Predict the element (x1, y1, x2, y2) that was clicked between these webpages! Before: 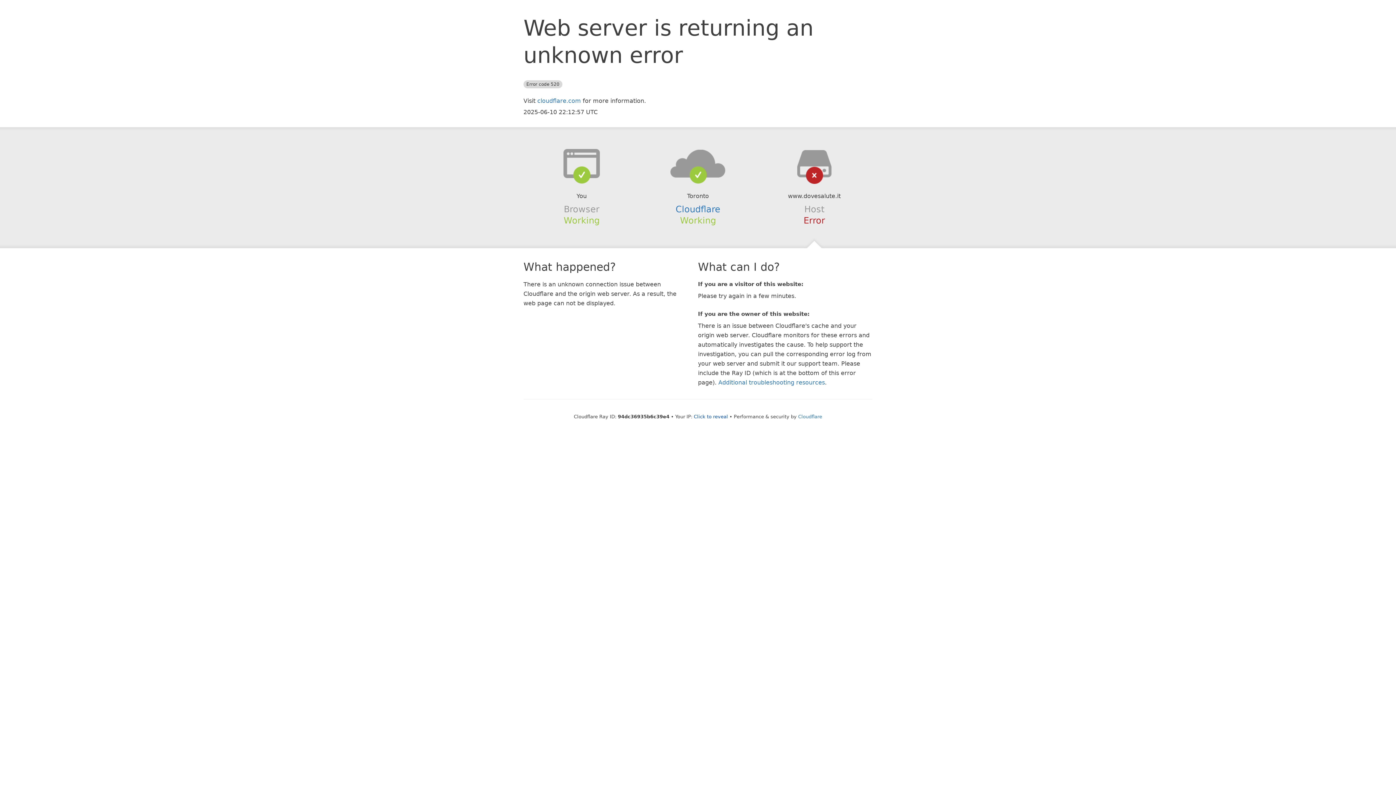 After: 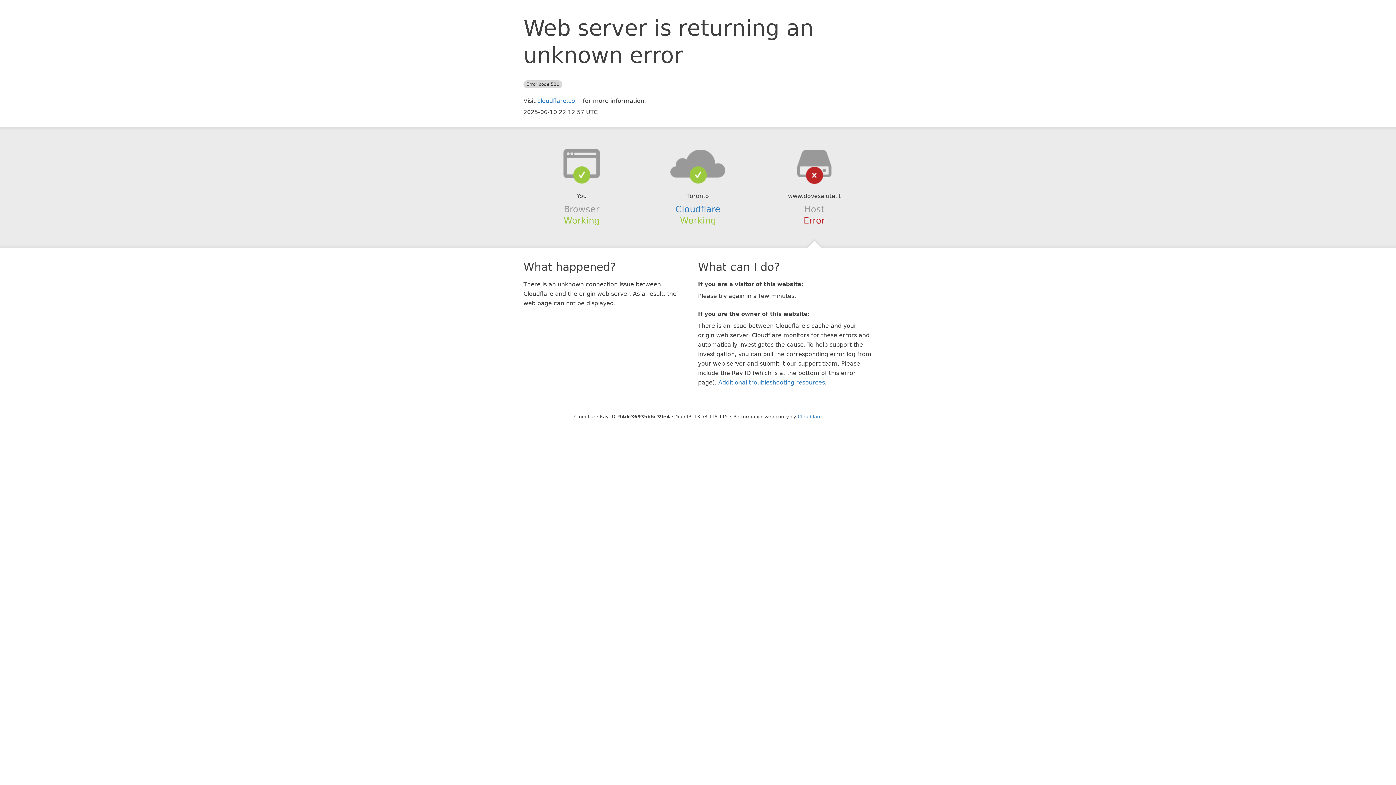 Action: bbox: (694, 414, 728, 419) label: Click to reveal